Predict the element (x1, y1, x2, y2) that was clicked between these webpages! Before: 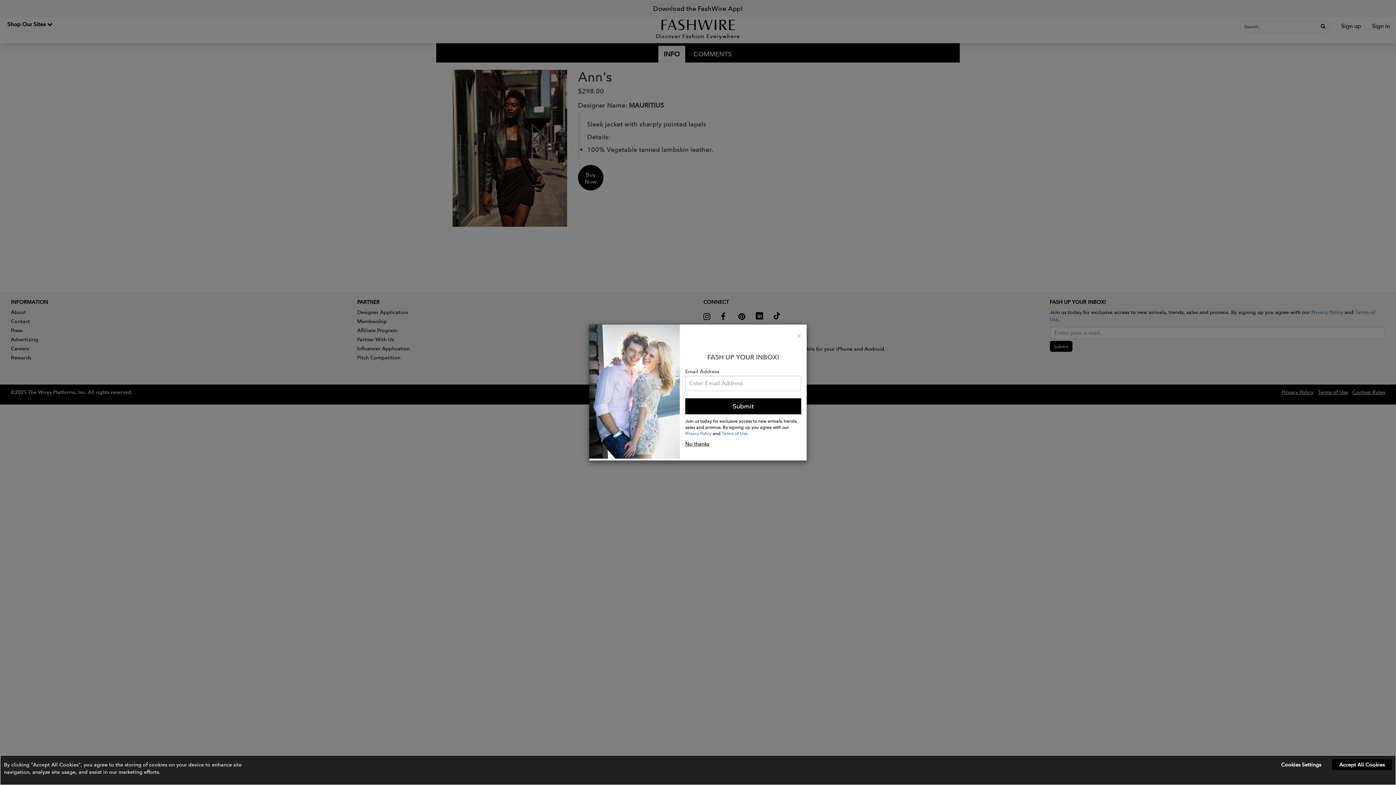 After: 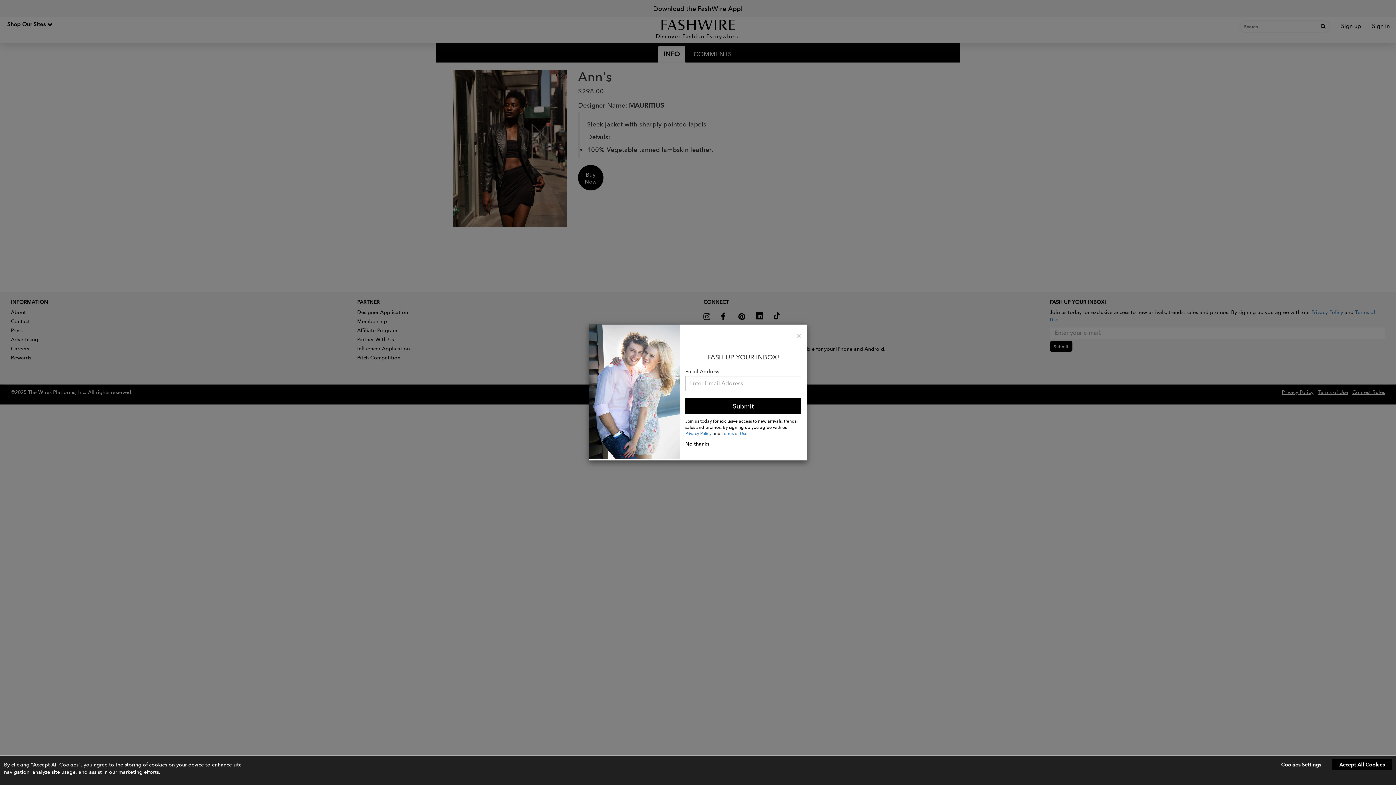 Action: label: By clicking "Accept All Cookies", you agree to the storing of cookies on your device to enhance site
navigation, analyze site usage, and assist in our marketing efforts.

Accept All Cookies
Cookies Settings bbox: (0, 755, 1396, 785)